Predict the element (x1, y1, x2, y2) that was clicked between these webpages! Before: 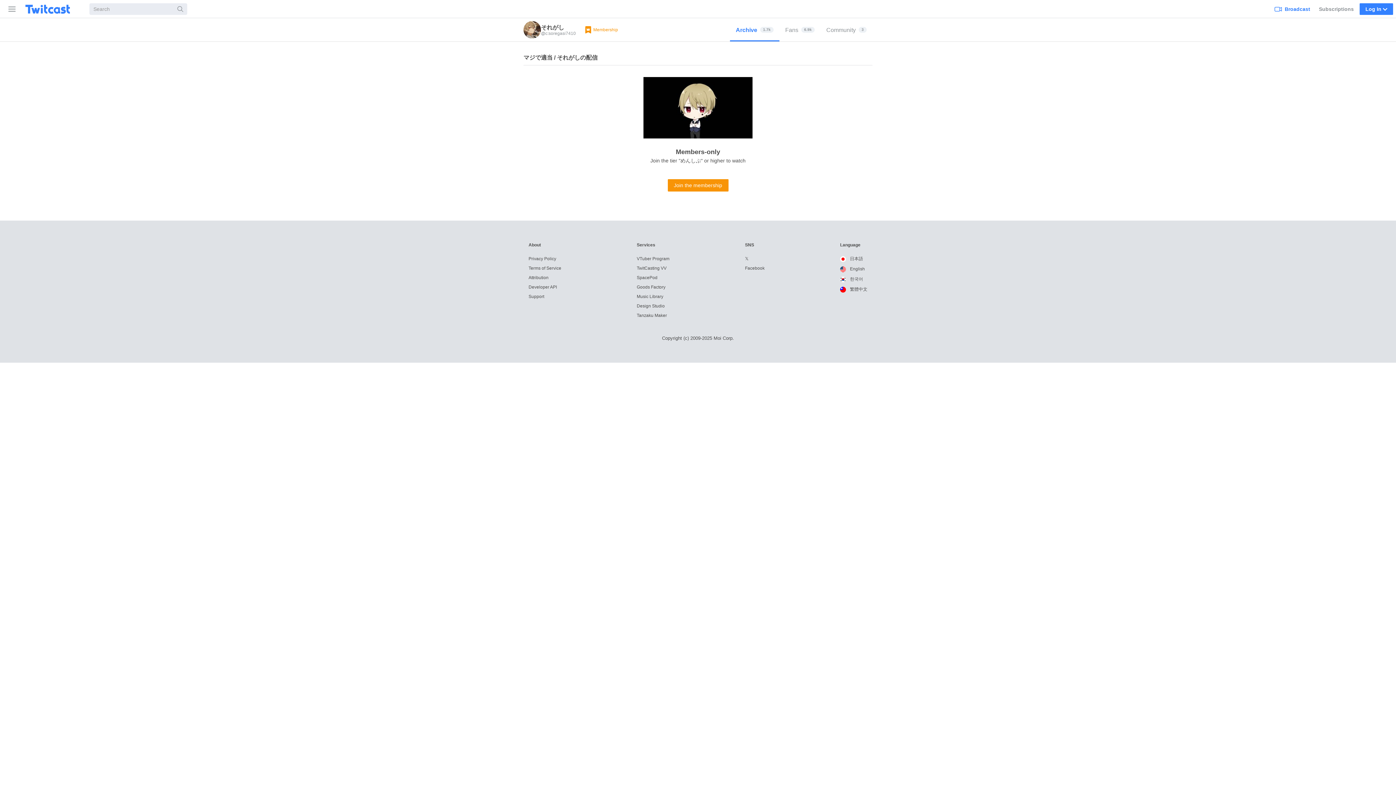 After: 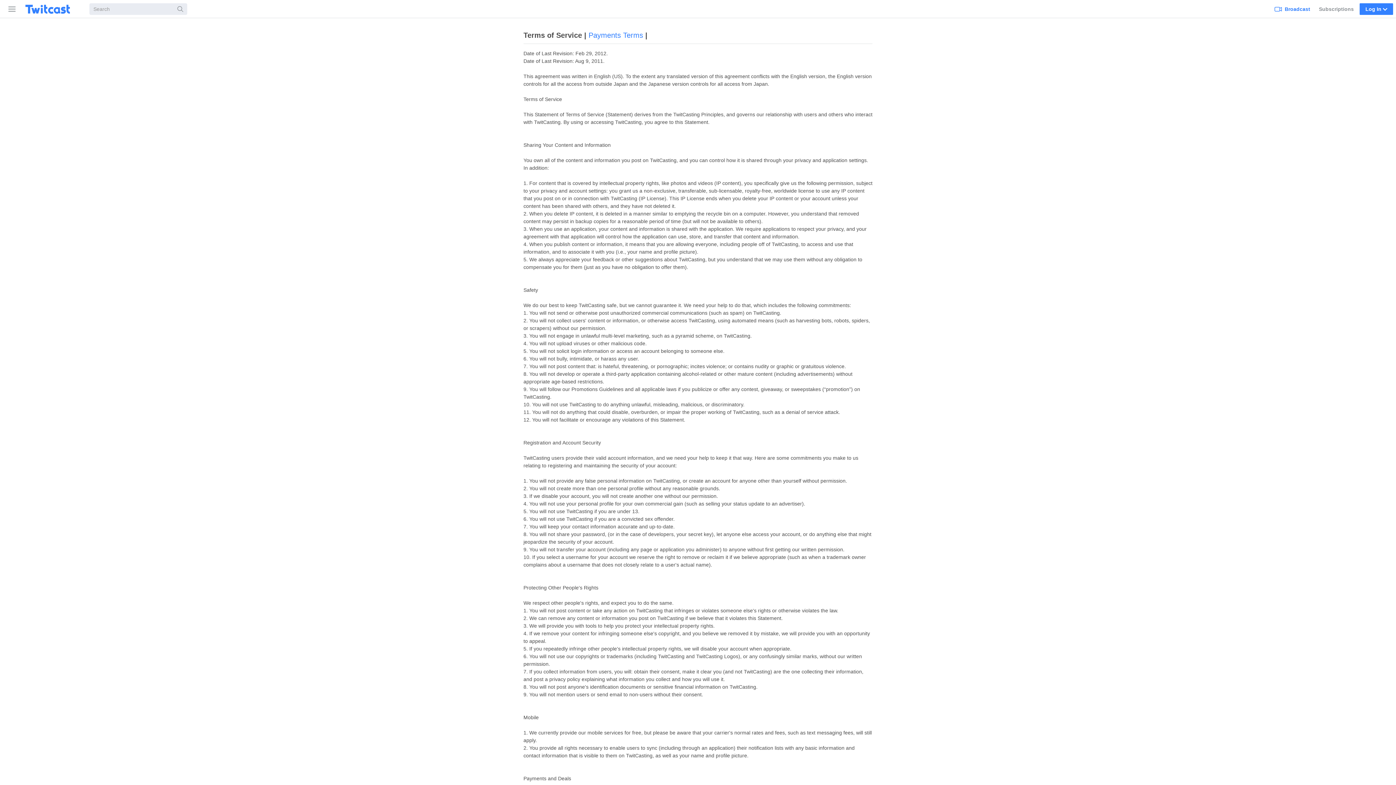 Action: label: Terms of Service bbox: (528, 265, 561, 270)